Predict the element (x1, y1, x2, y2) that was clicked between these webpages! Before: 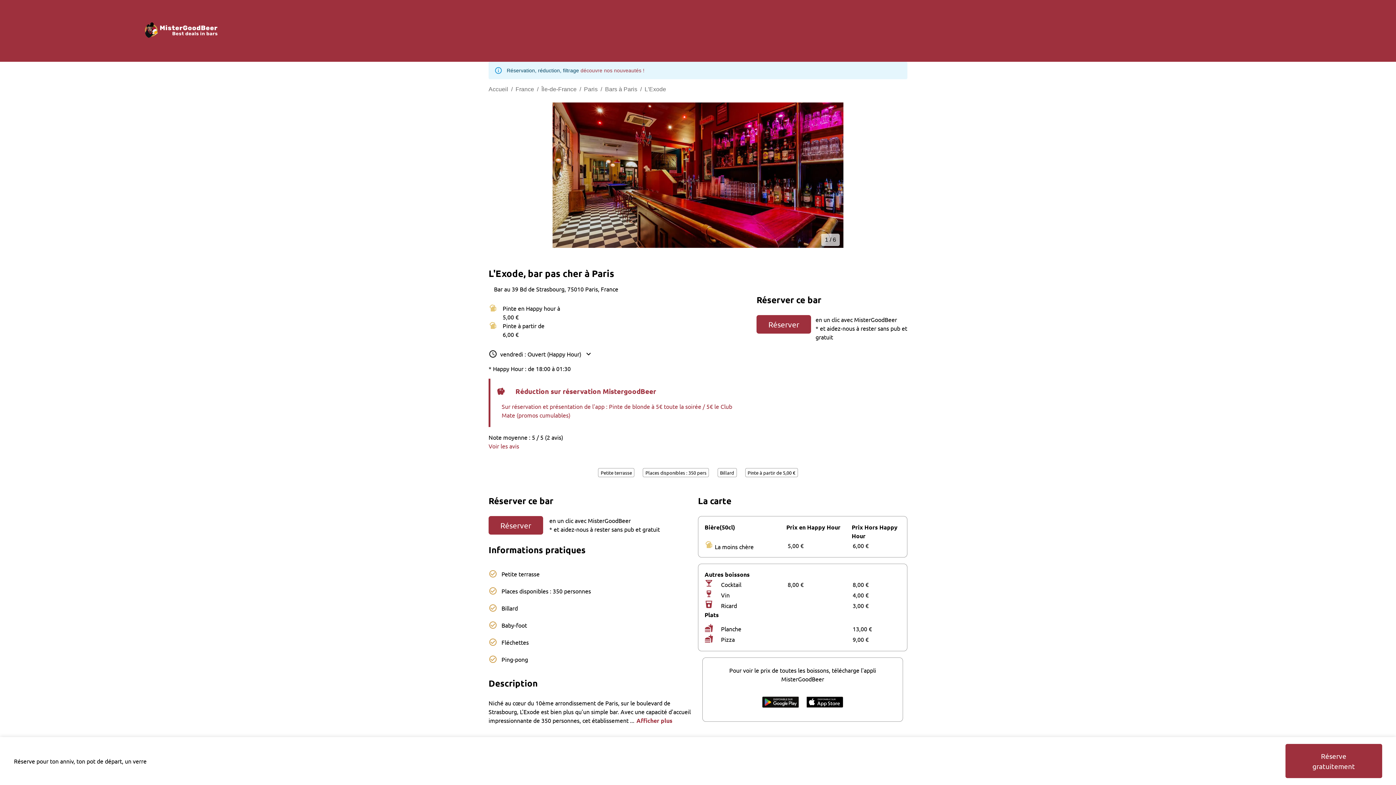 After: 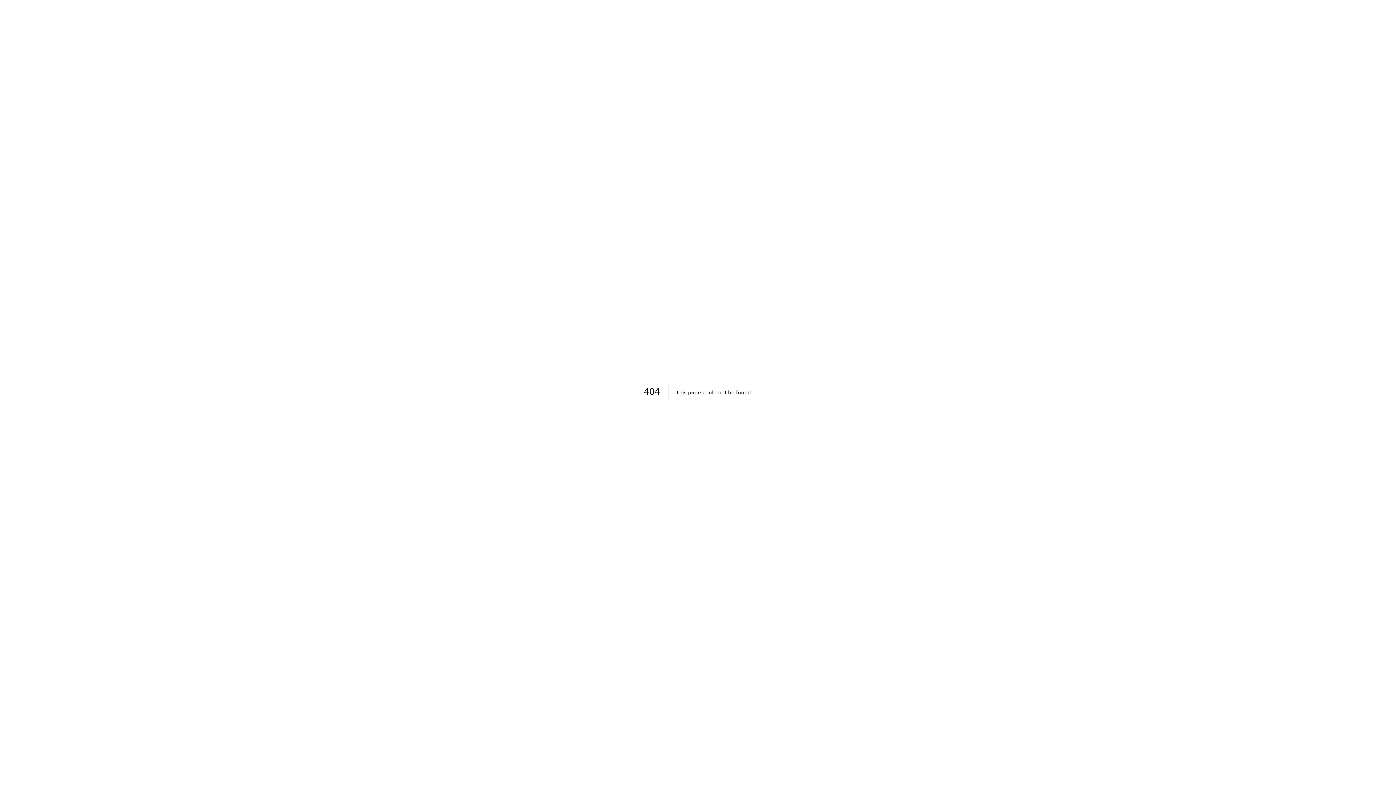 Action: label: Réserve gratuitement bbox: (1285, 744, 1382, 778)